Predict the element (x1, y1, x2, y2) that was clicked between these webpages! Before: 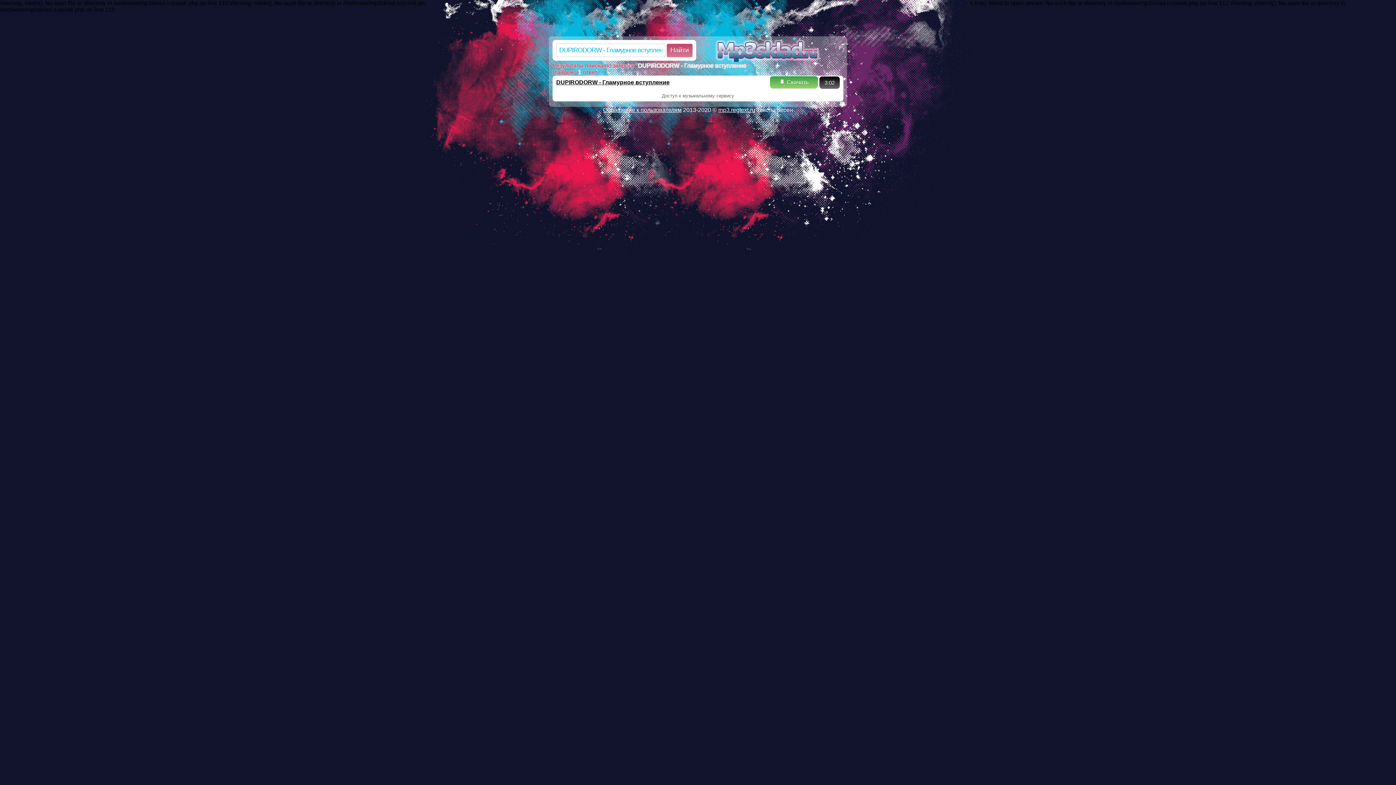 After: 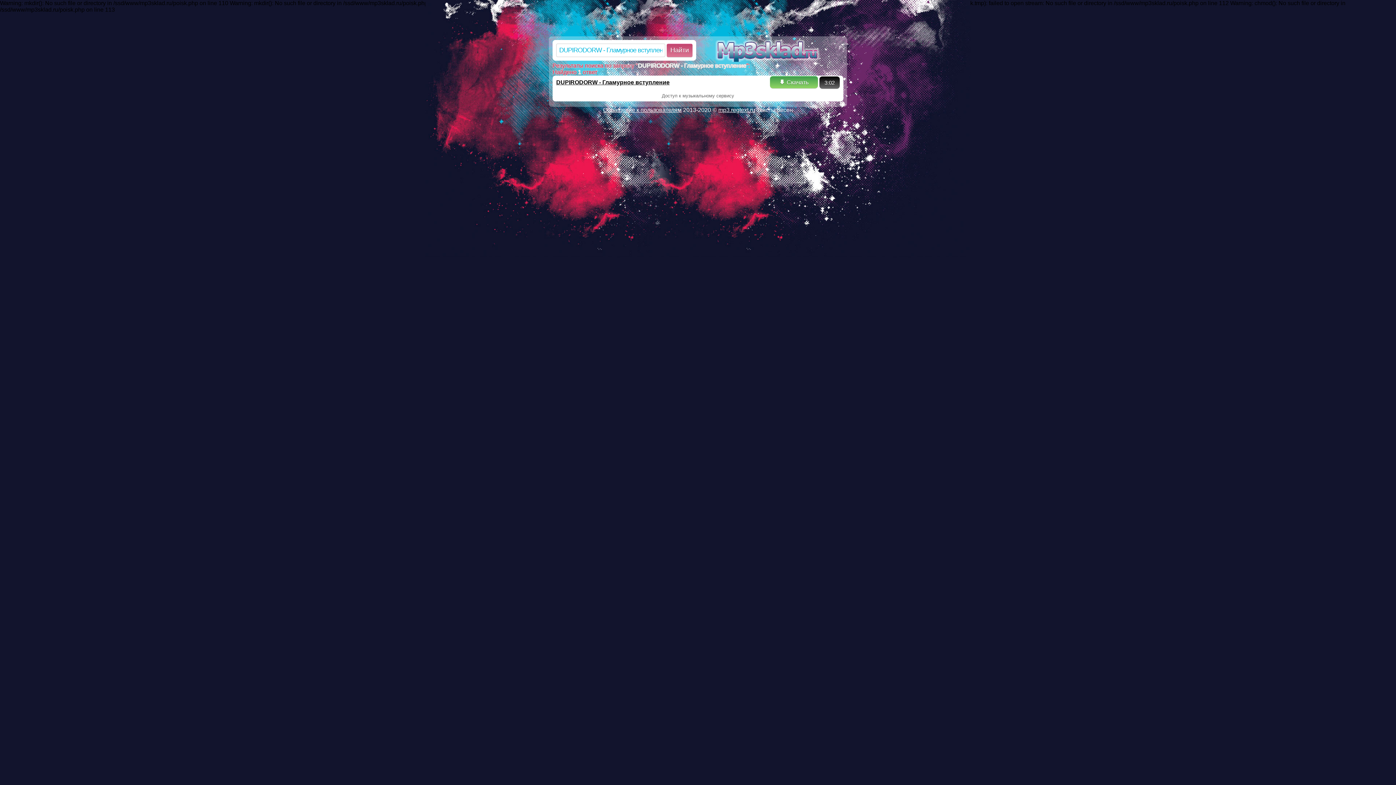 Action: bbox: (603, 107, 681, 113) label: Обращение к пользователям